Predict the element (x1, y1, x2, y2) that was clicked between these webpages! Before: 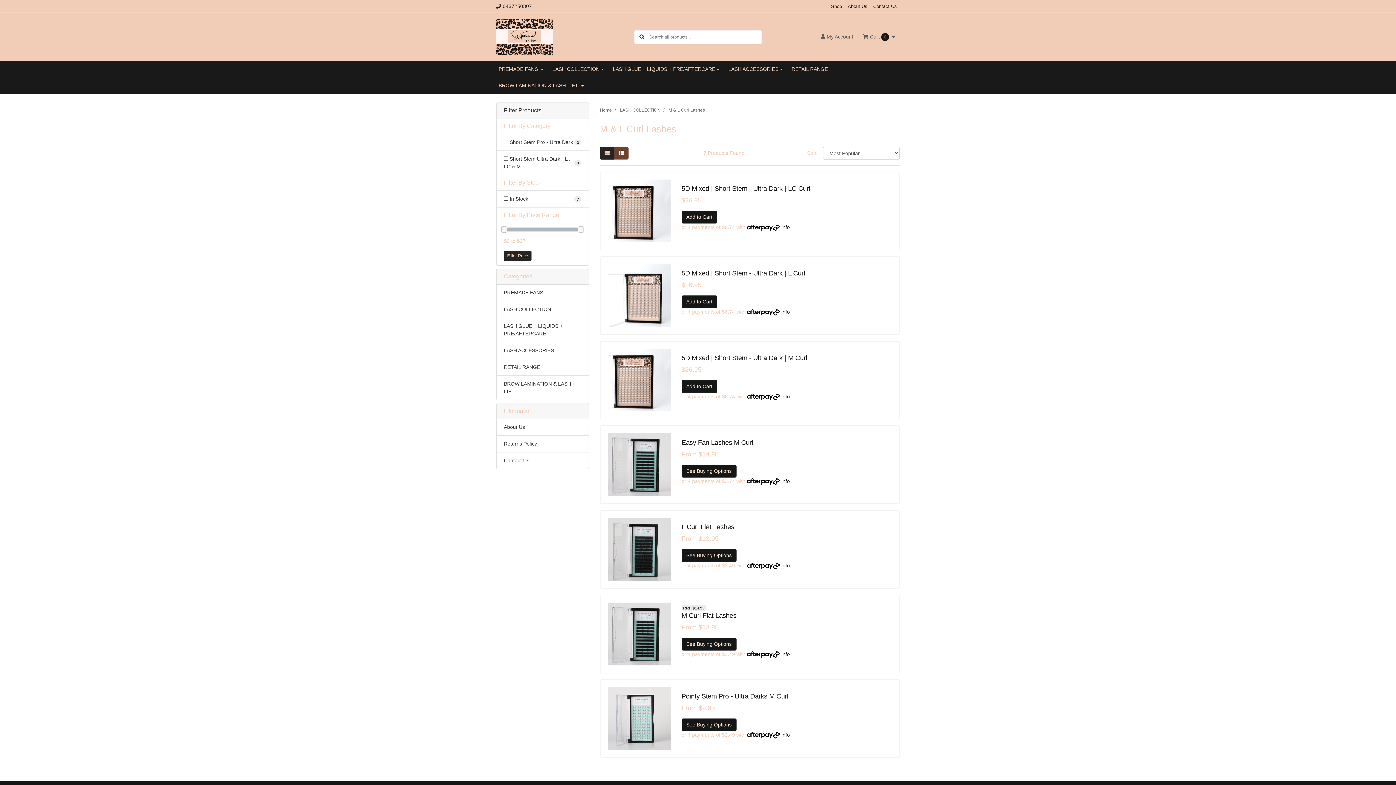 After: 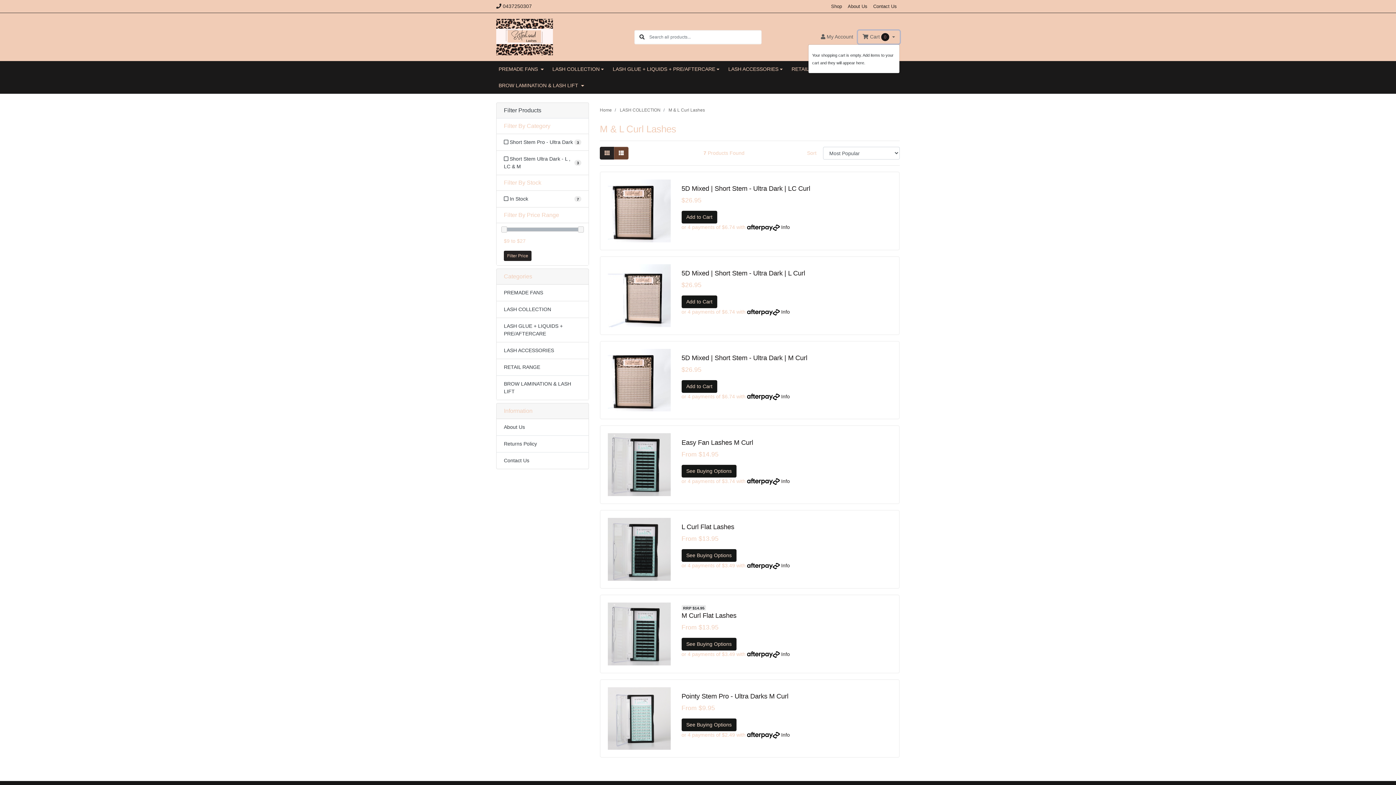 Action: label: Shopping cart dropdown bbox: (858, 30, 899, 43)